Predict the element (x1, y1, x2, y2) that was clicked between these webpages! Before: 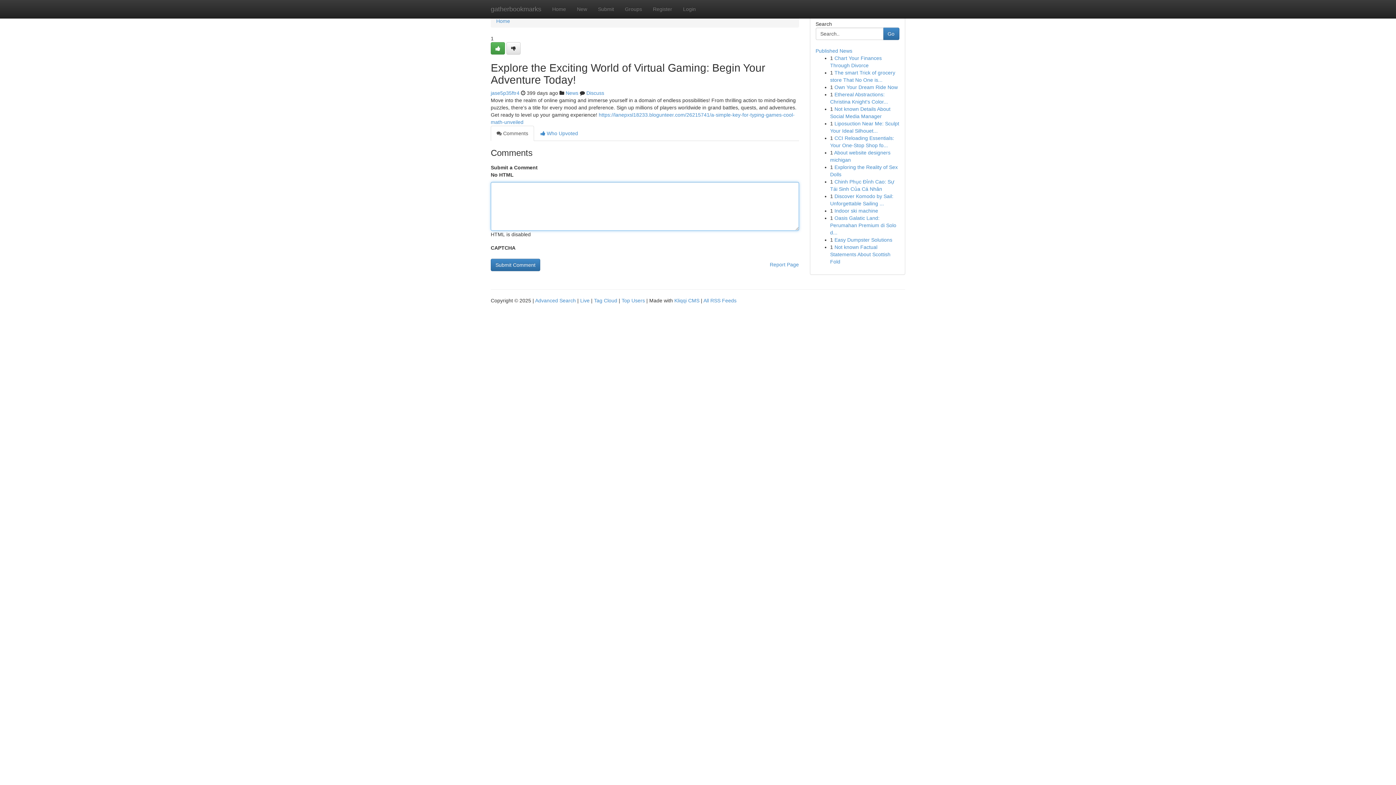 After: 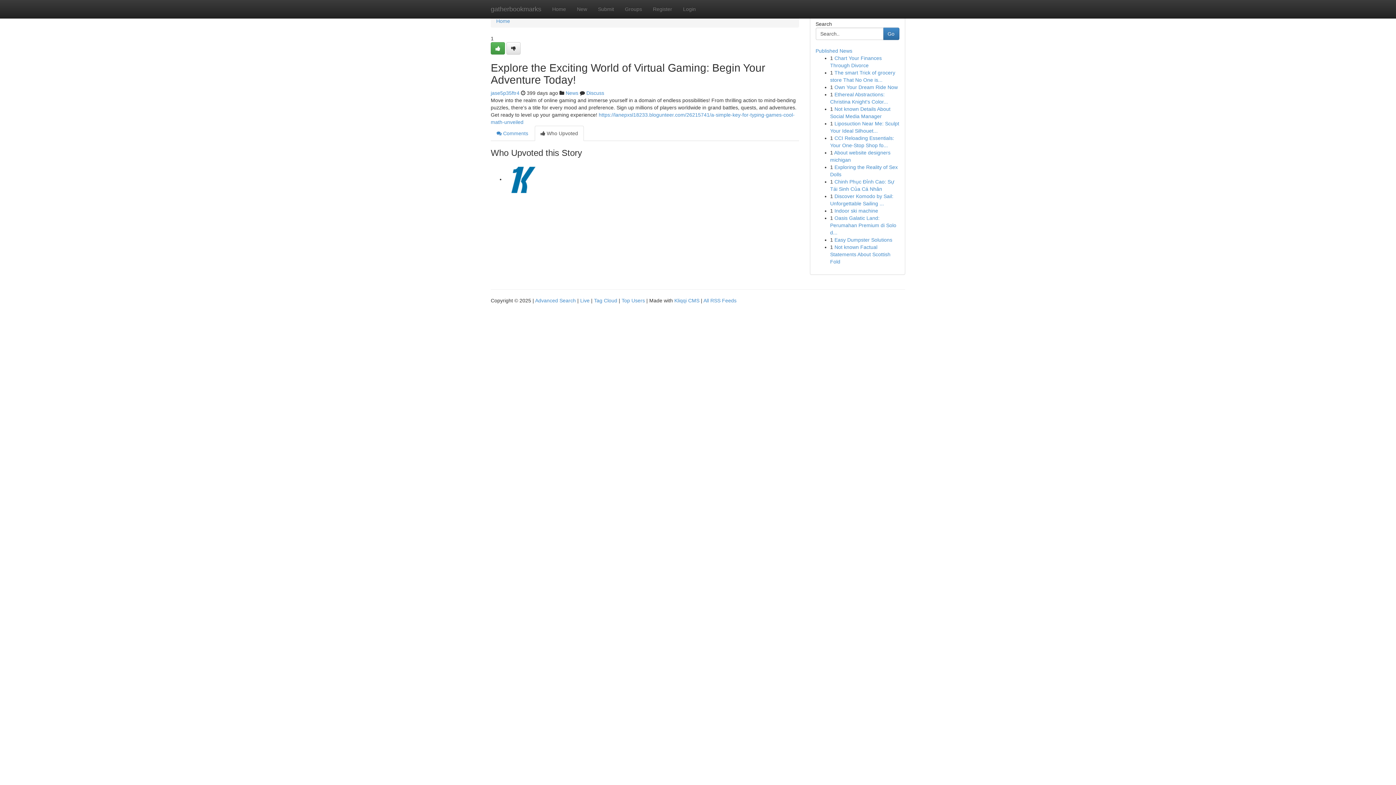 Action: label:  Who Upvoted bbox: (534, 125, 584, 141)